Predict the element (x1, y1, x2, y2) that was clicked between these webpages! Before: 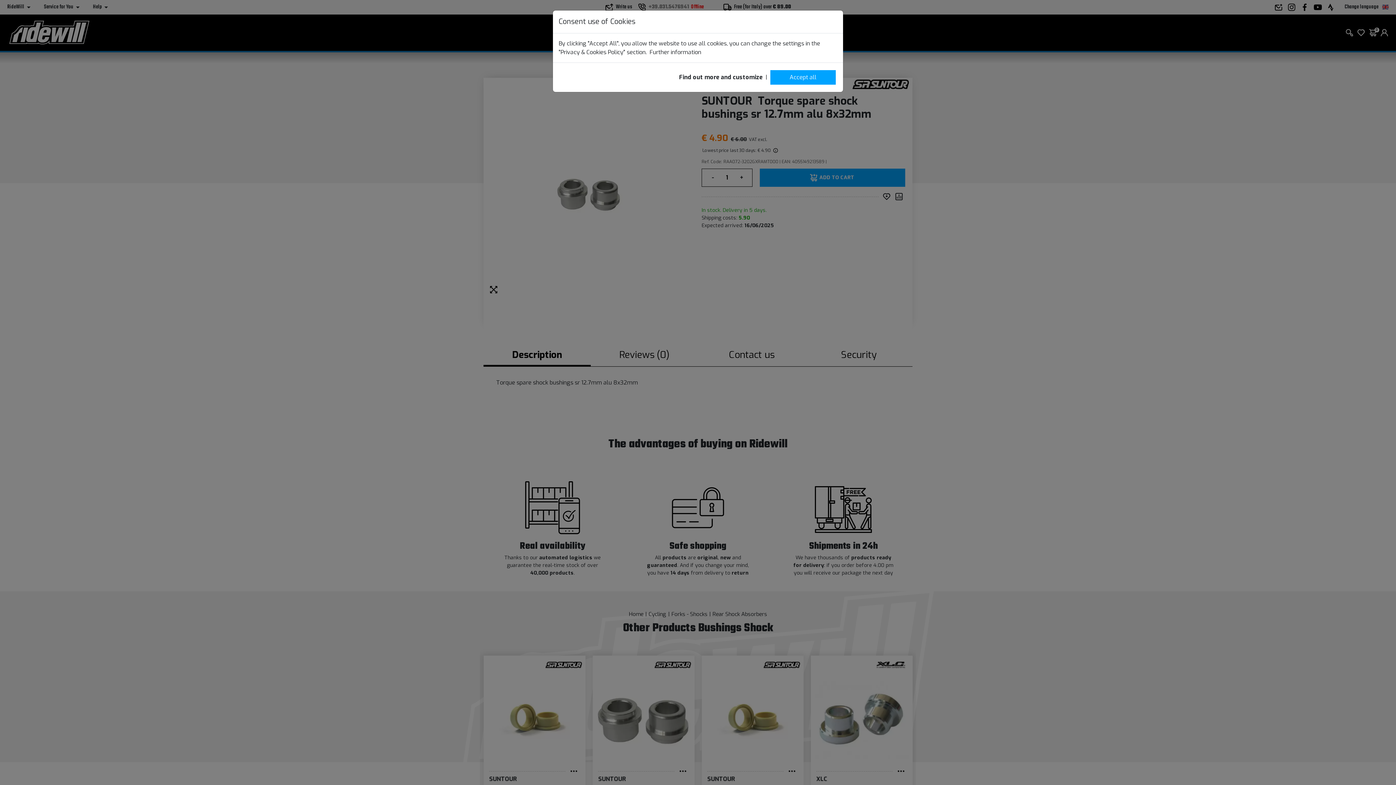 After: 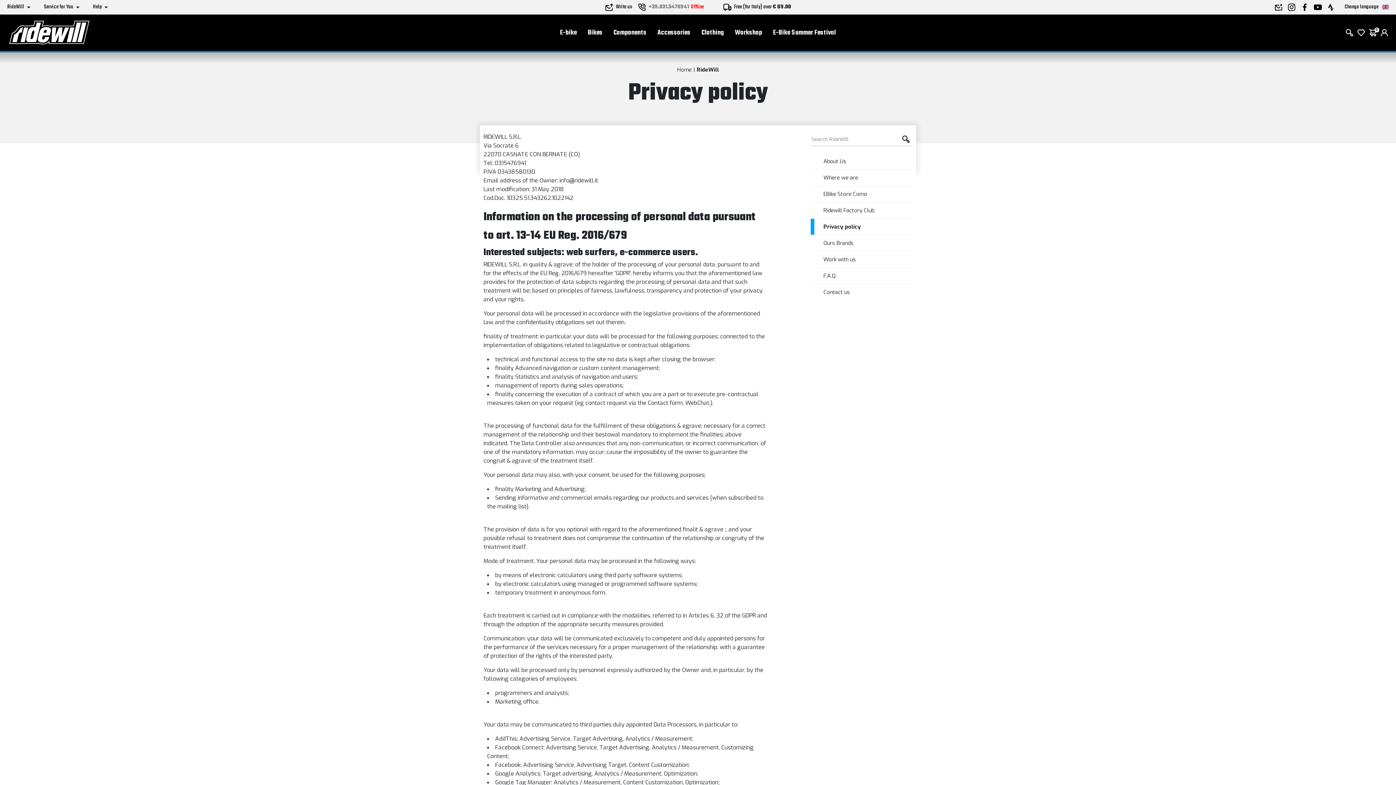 Action: label: Further information bbox: (649, 48, 701, 56)